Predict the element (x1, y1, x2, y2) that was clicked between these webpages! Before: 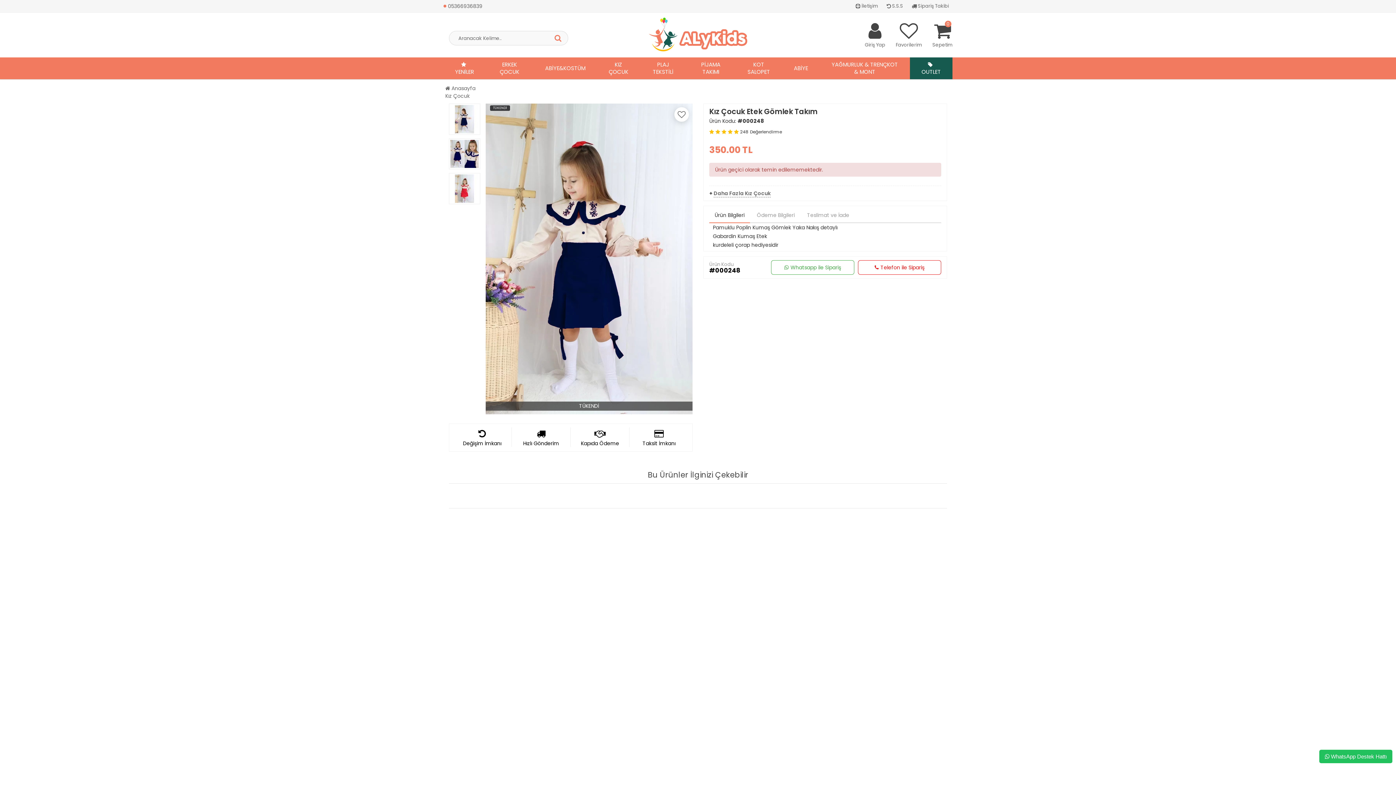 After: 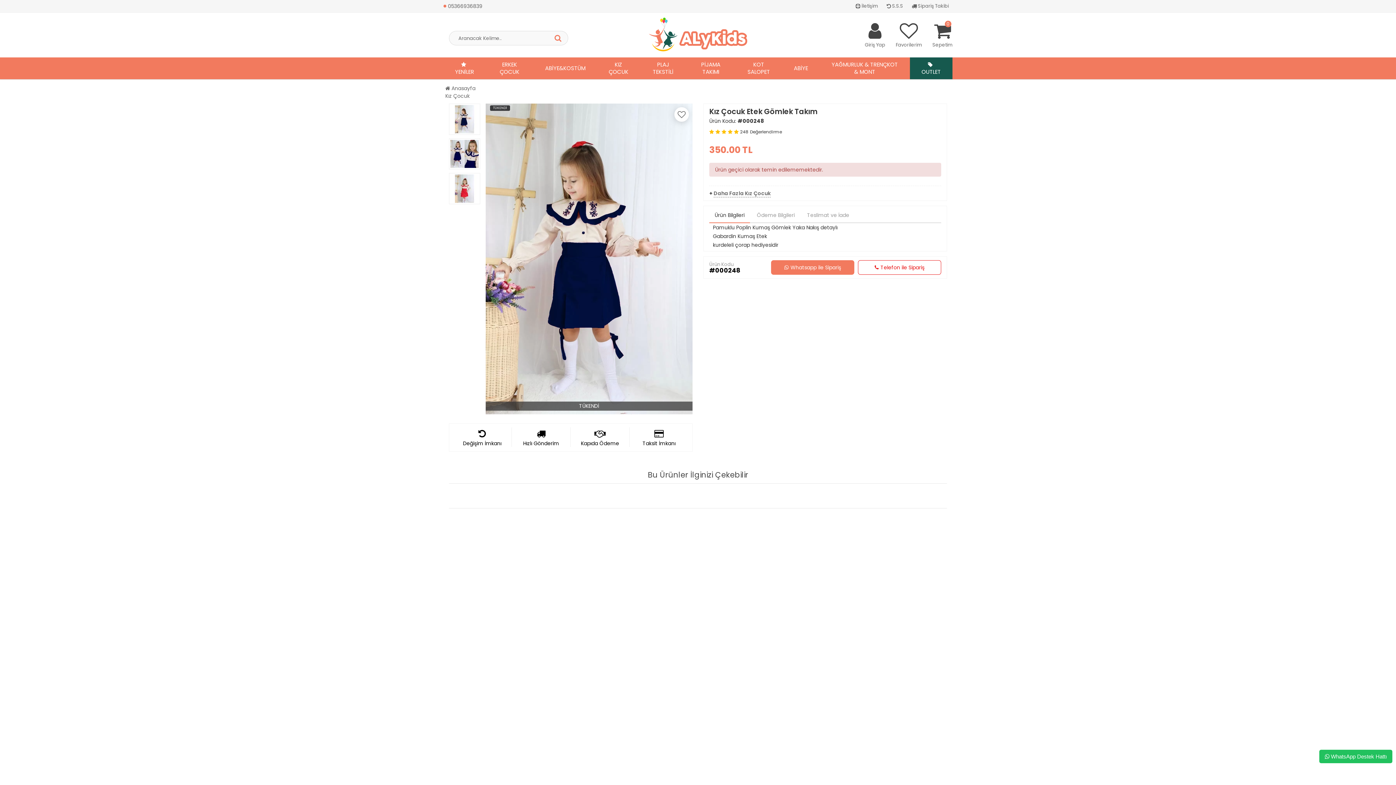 Action: bbox: (771, 260, 854, 274) label: Whatsapp ile Sipariş